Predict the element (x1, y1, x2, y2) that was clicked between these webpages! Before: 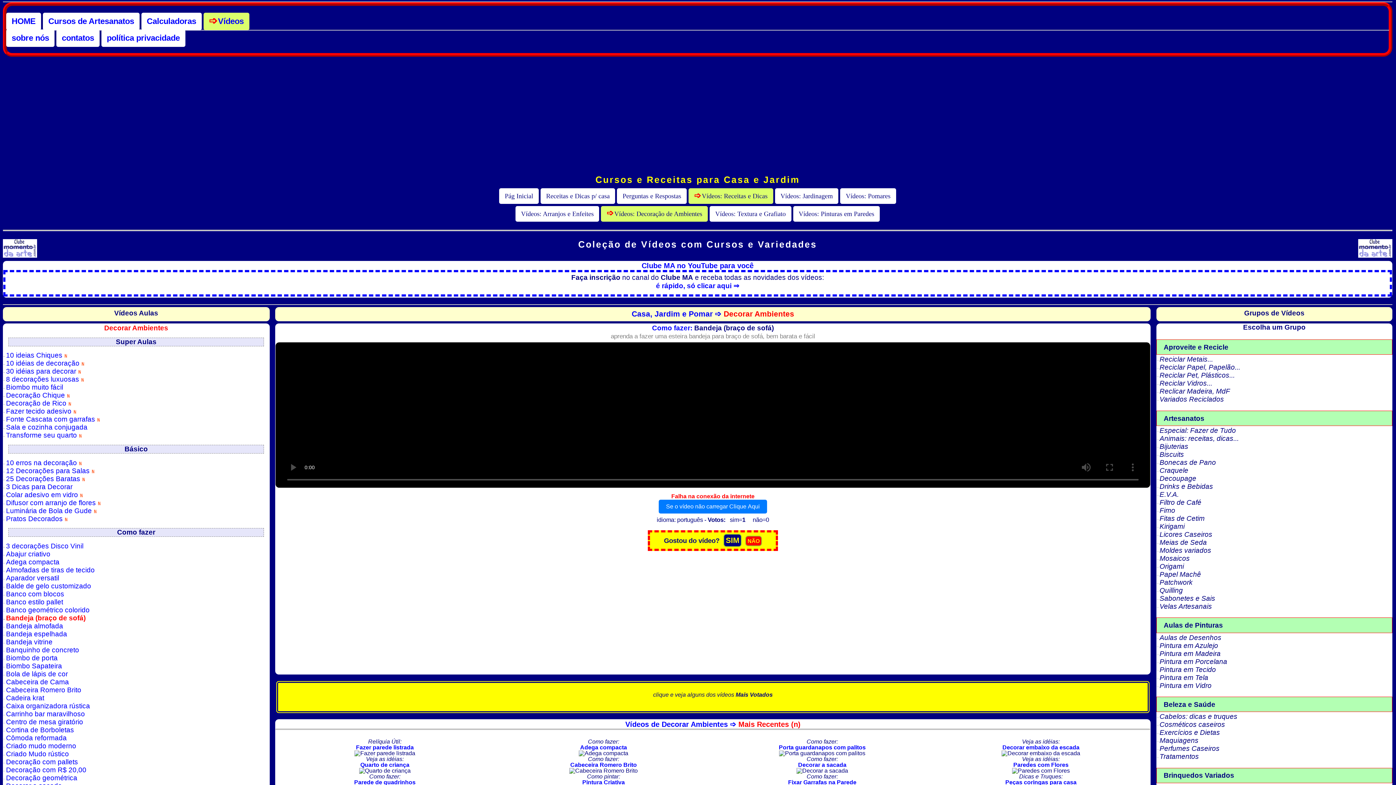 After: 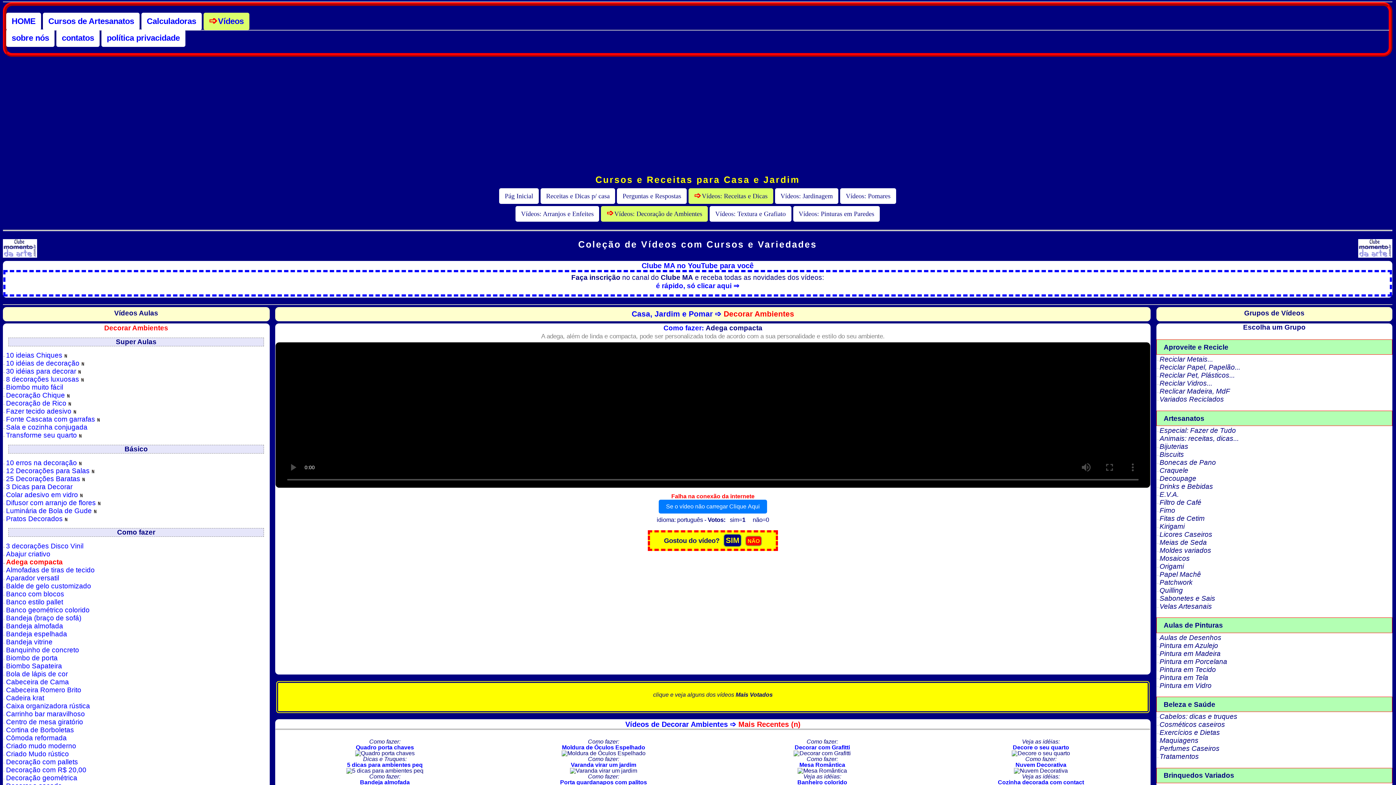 Action: label: Adega compacta bbox: (3, 558, 269, 566)